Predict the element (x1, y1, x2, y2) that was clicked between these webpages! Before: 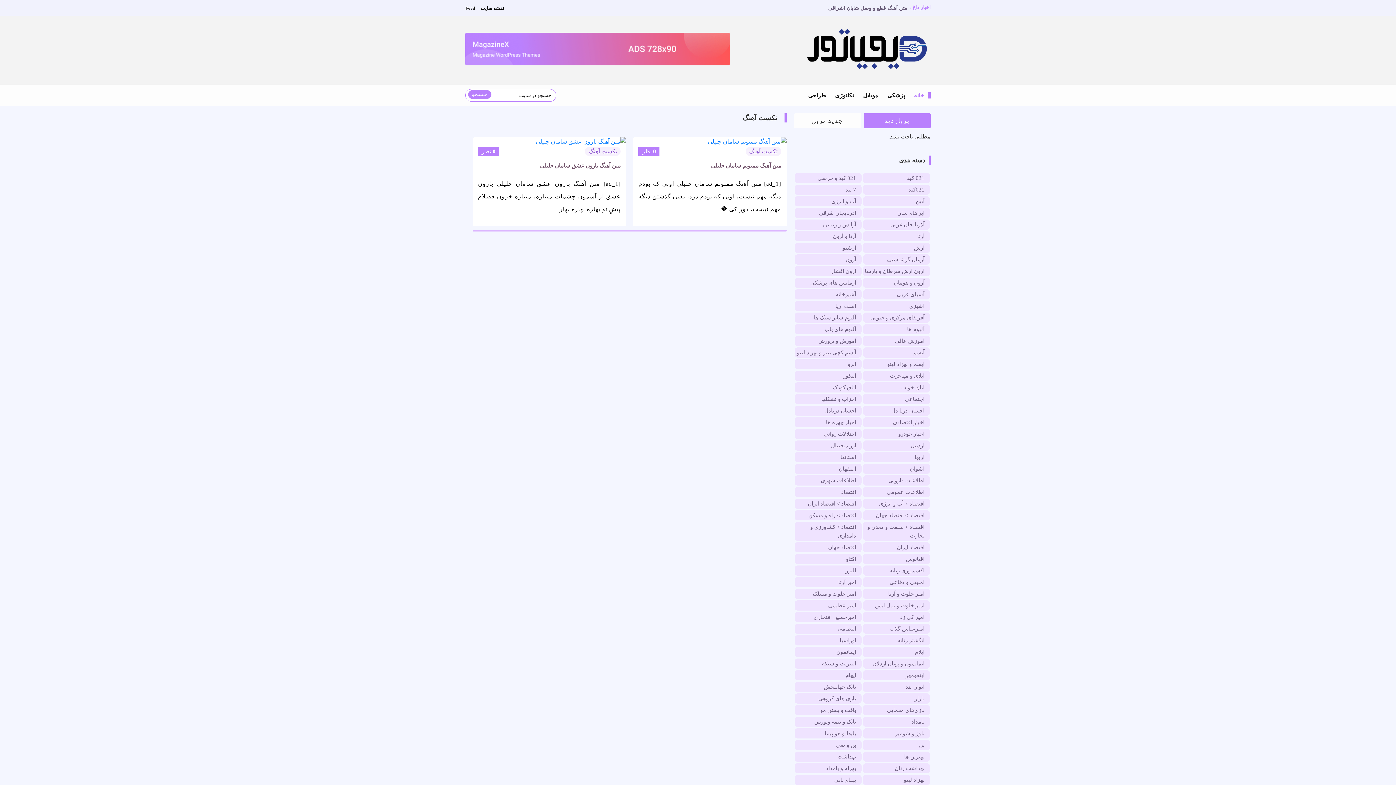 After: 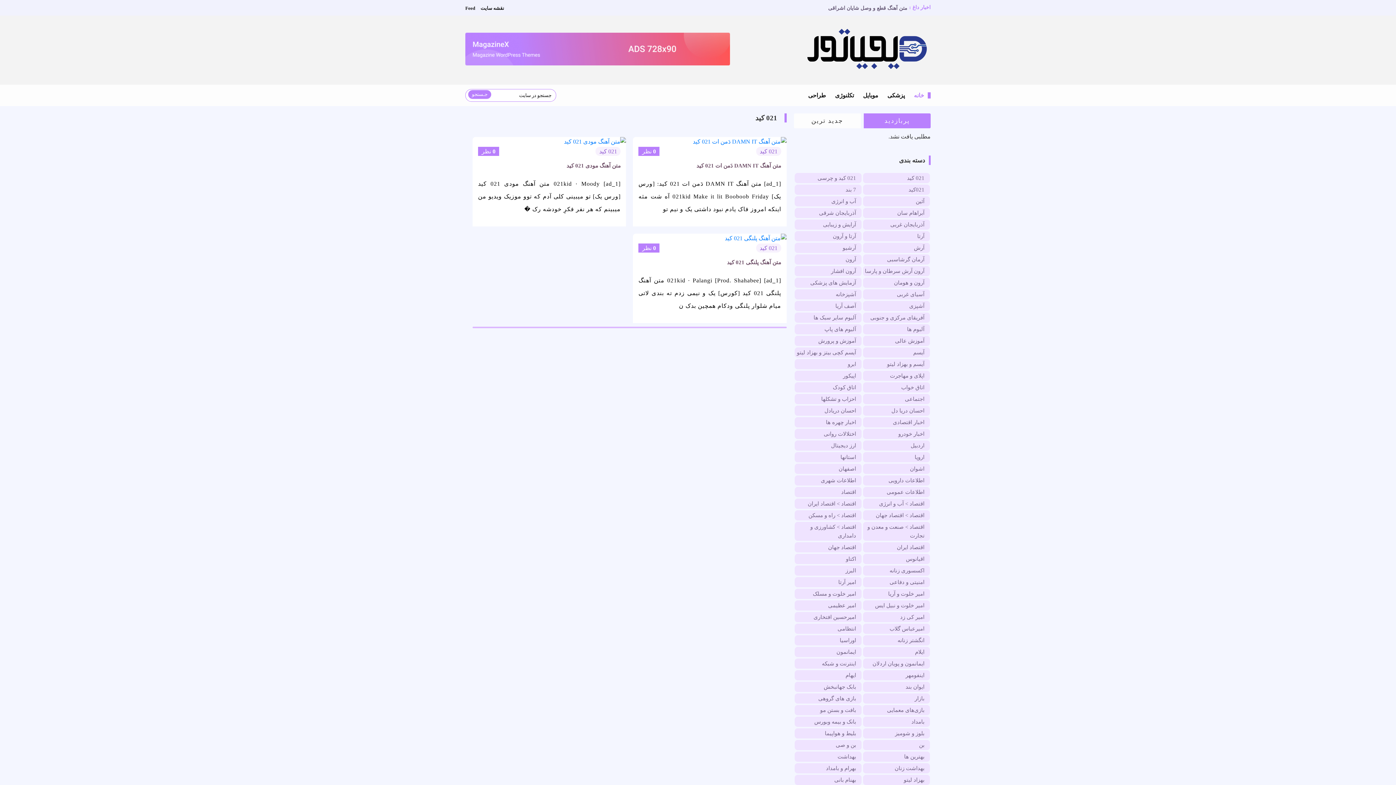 Action: label: 021 کید bbox: (863, 173, 926, 183)